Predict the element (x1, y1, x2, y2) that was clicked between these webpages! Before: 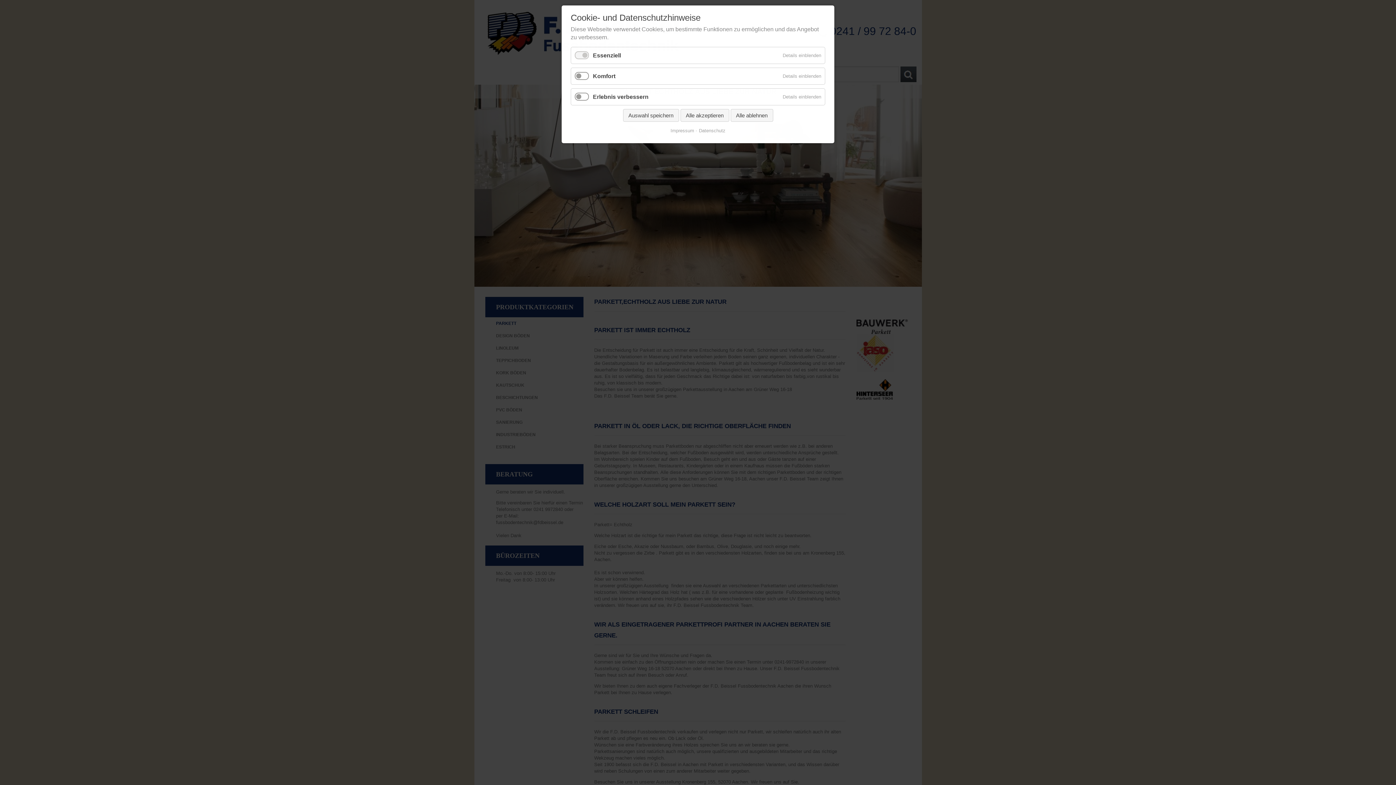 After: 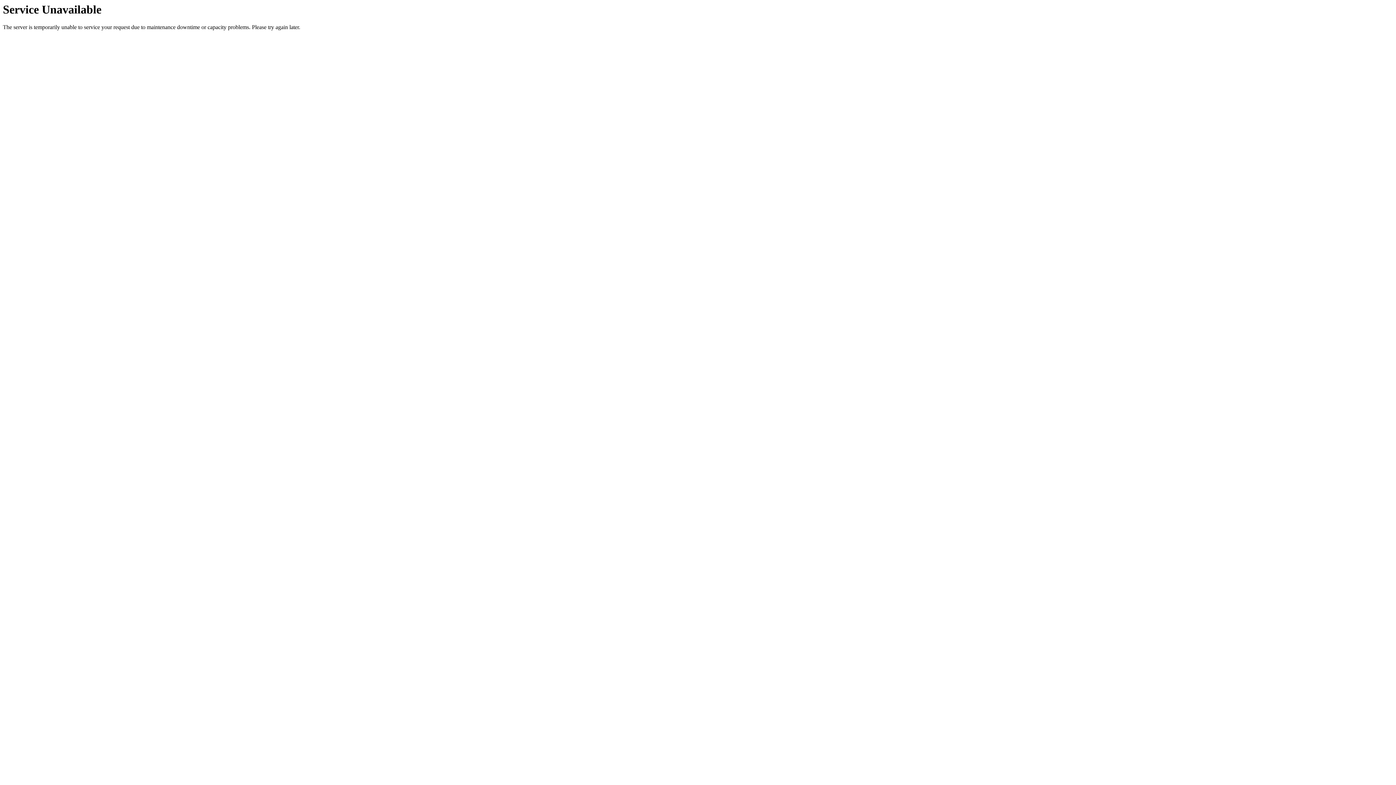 Action: bbox: (695, 127, 725, 134) label: Datenschutz